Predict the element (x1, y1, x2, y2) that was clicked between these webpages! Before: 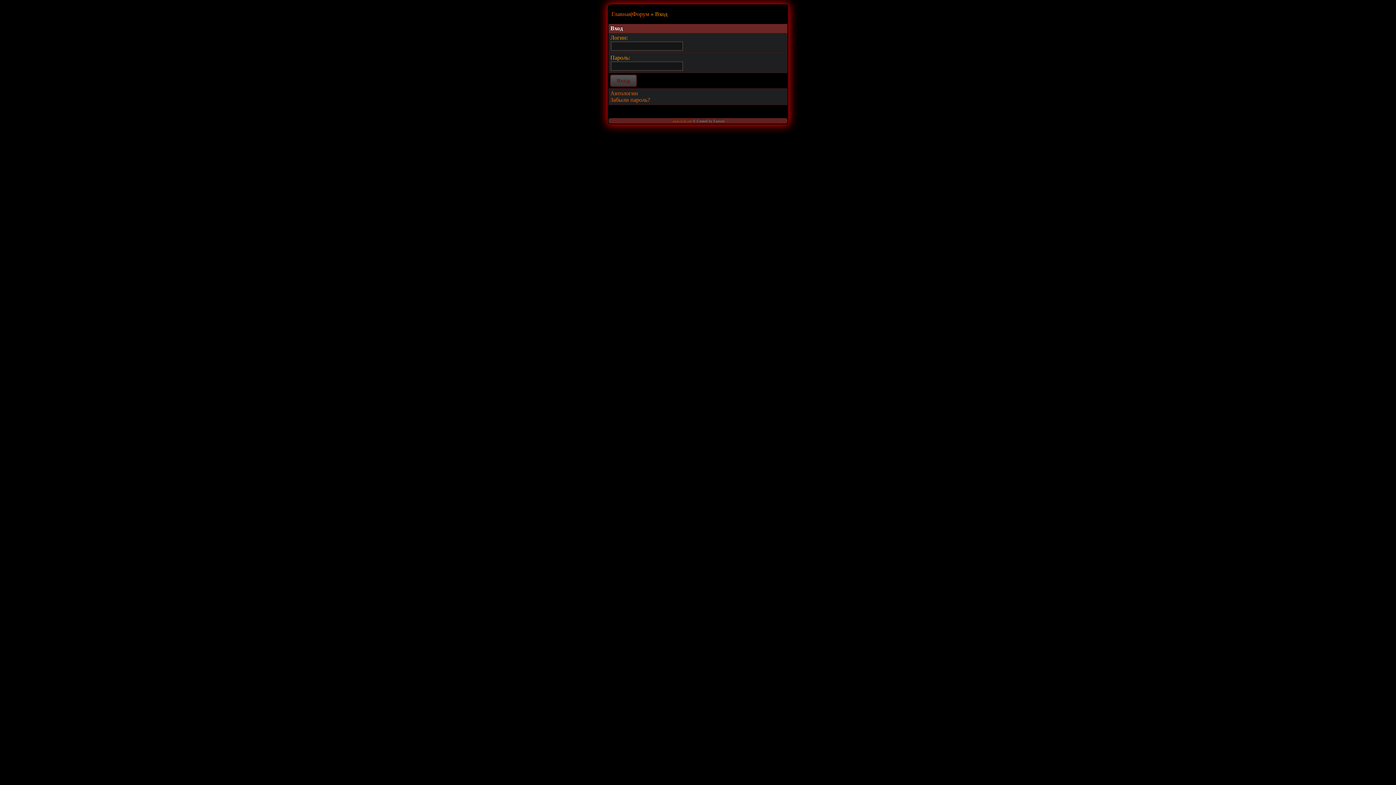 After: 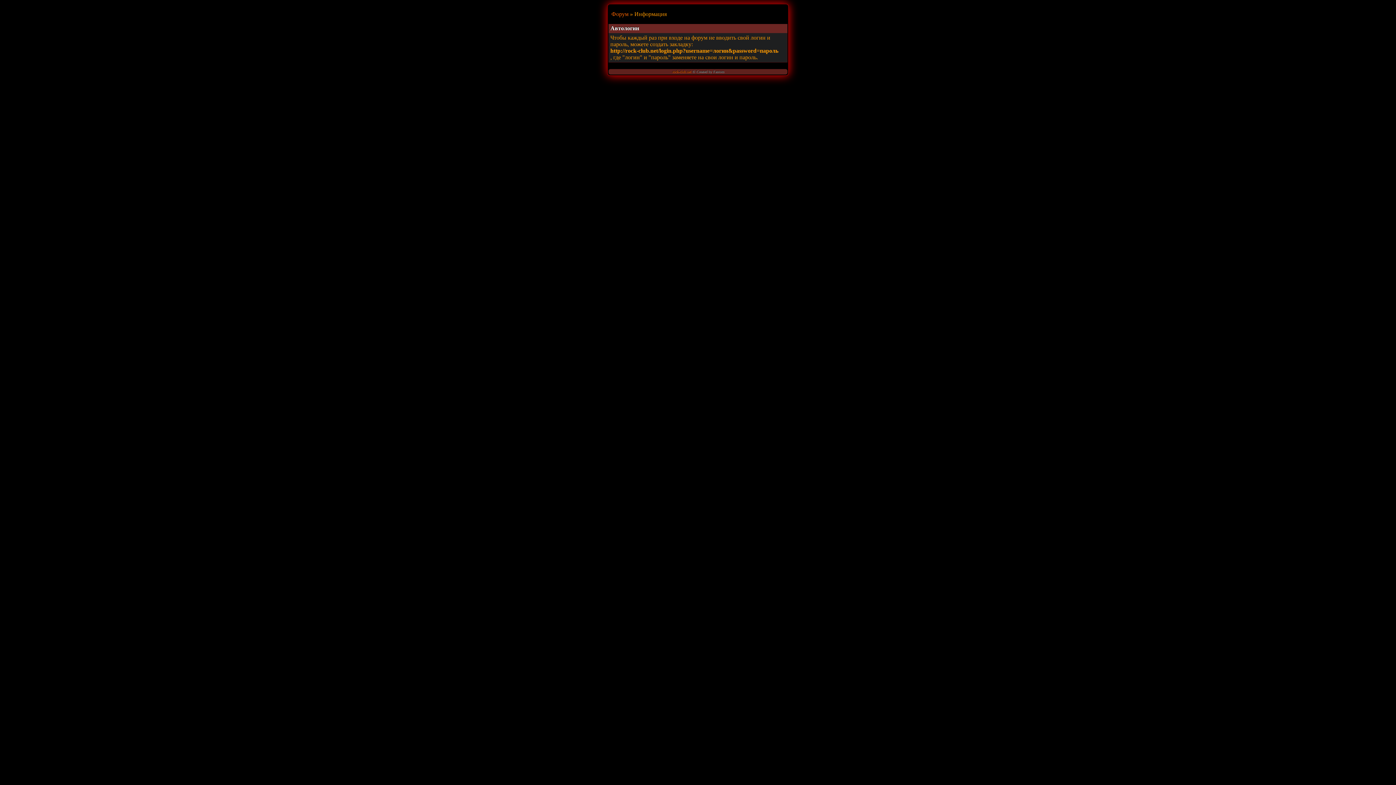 Action: label: Автологин bbox: (610, 90, 638, 96)